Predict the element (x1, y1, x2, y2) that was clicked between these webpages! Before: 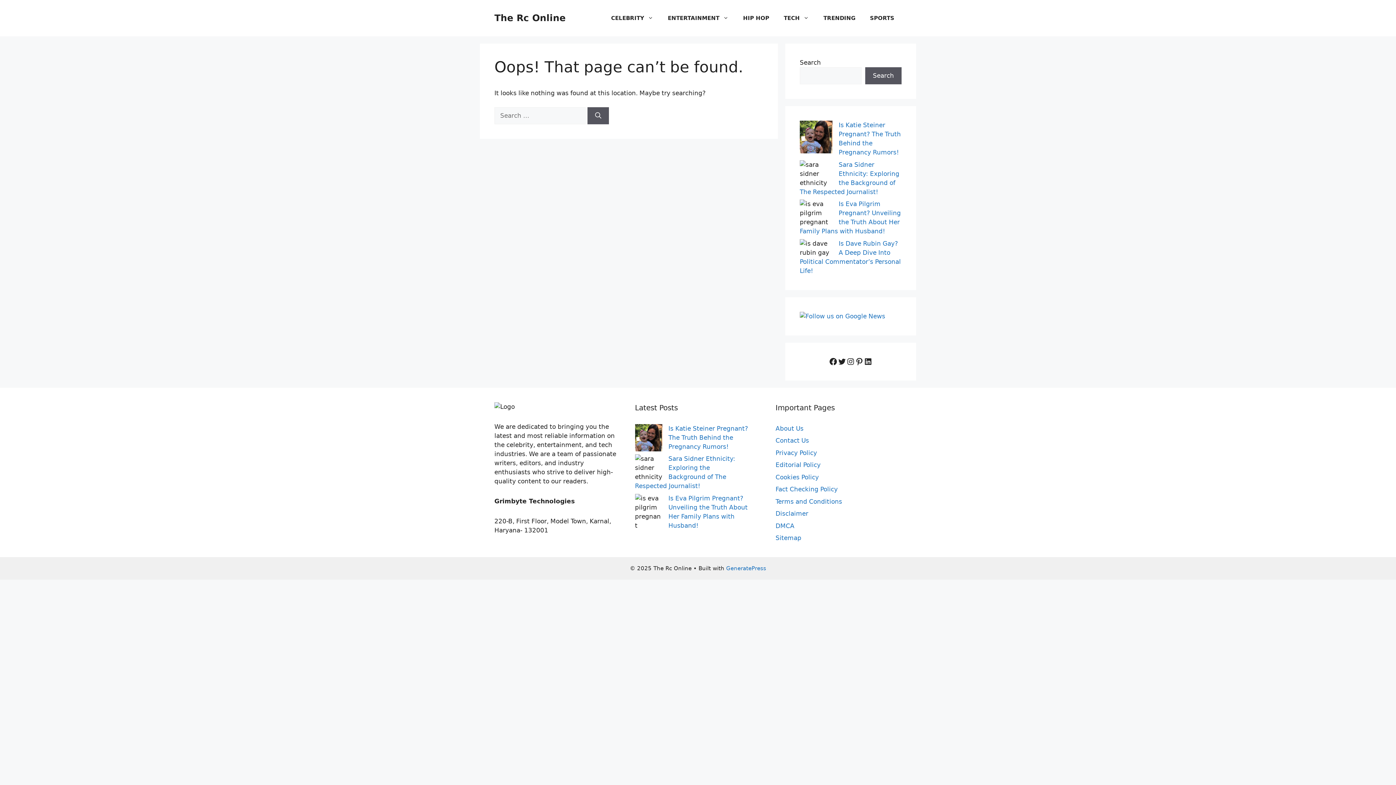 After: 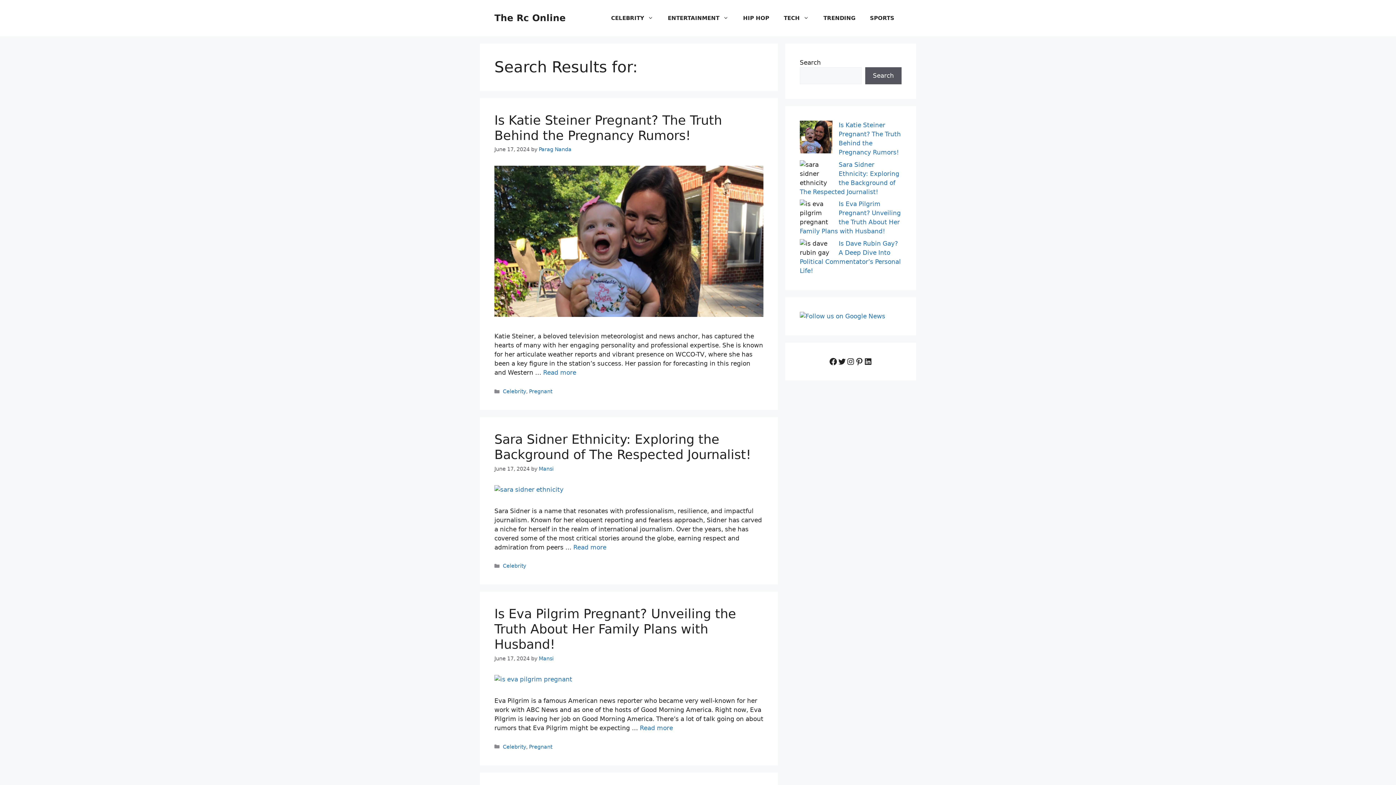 Action: bbox: (587, 107, 609, 124) label: Search